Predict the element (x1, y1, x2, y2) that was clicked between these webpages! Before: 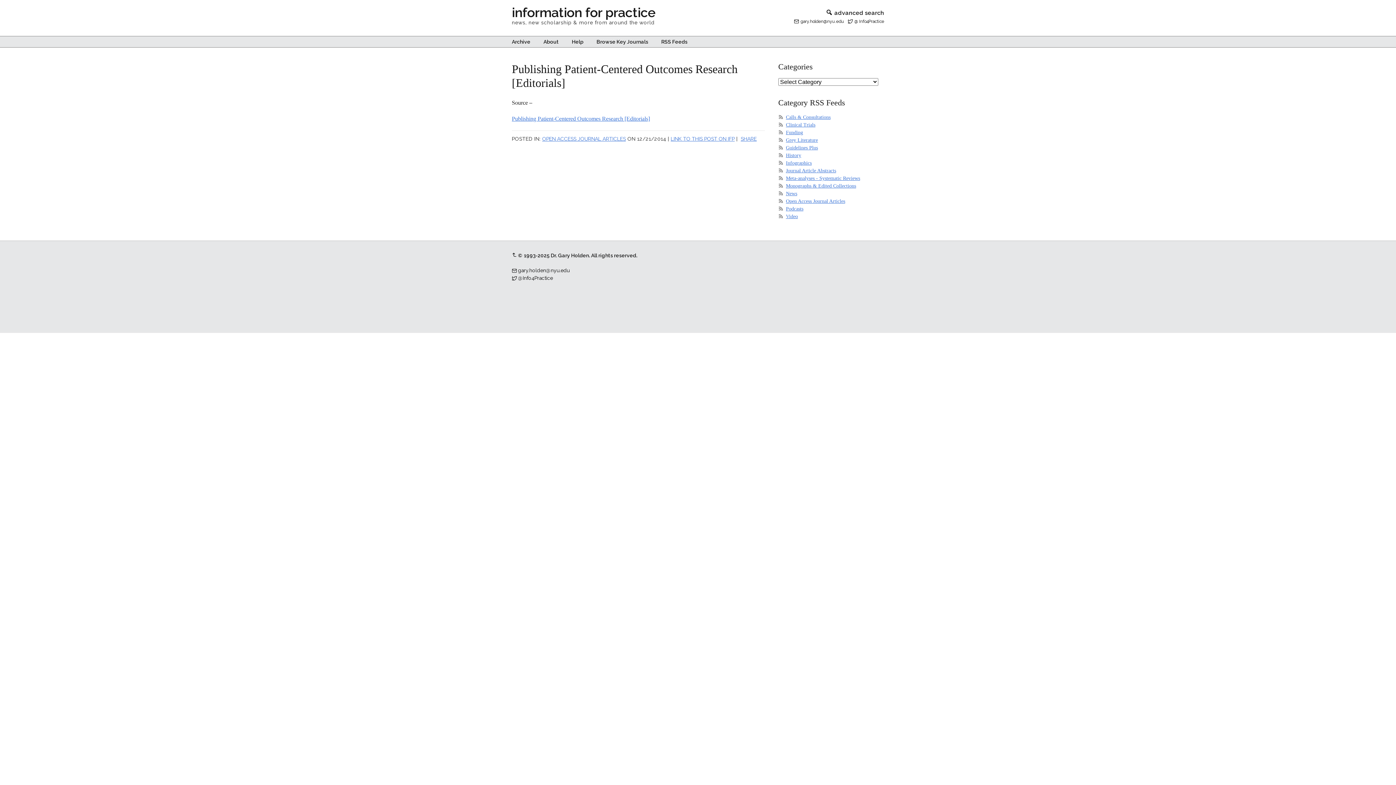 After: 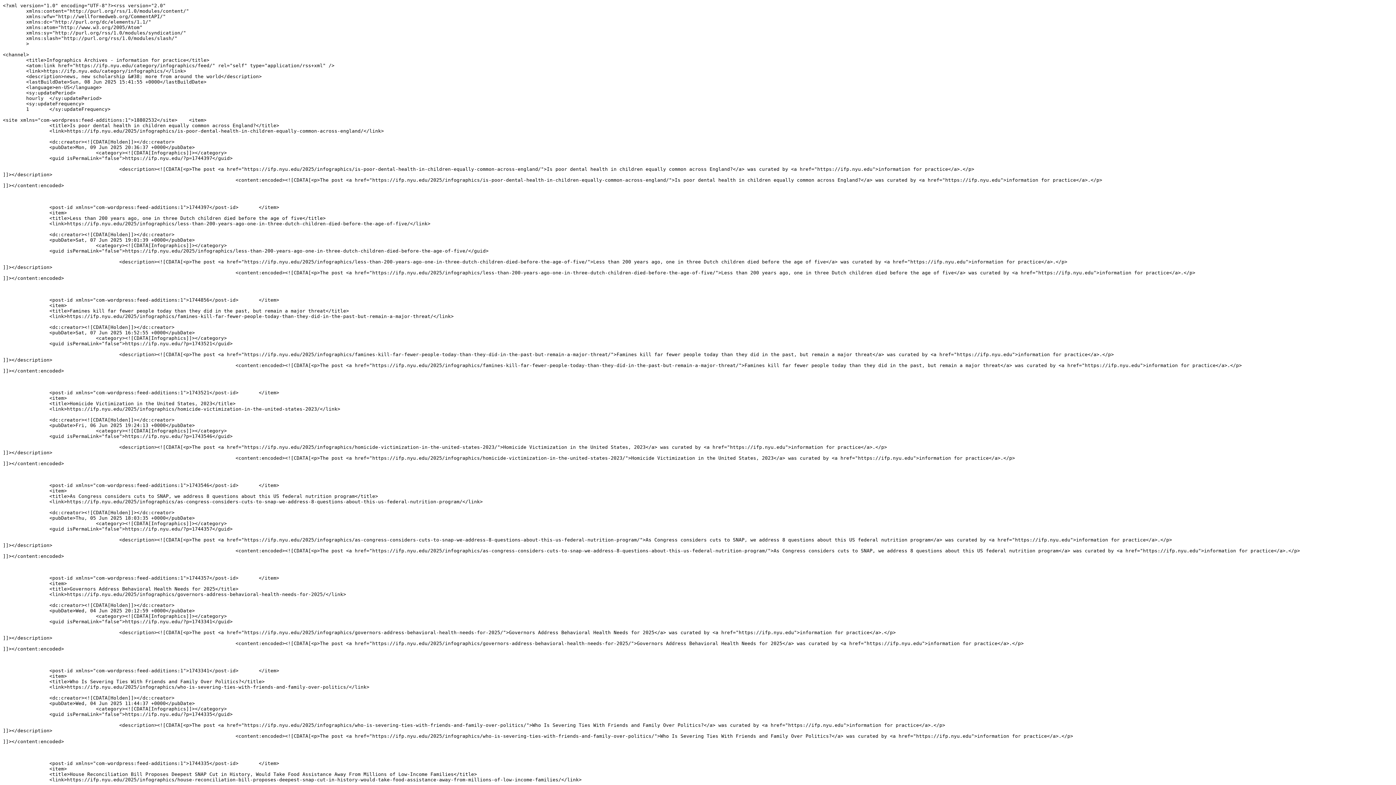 Action: bbox: (786, 160, 811, 165) label: Infographics